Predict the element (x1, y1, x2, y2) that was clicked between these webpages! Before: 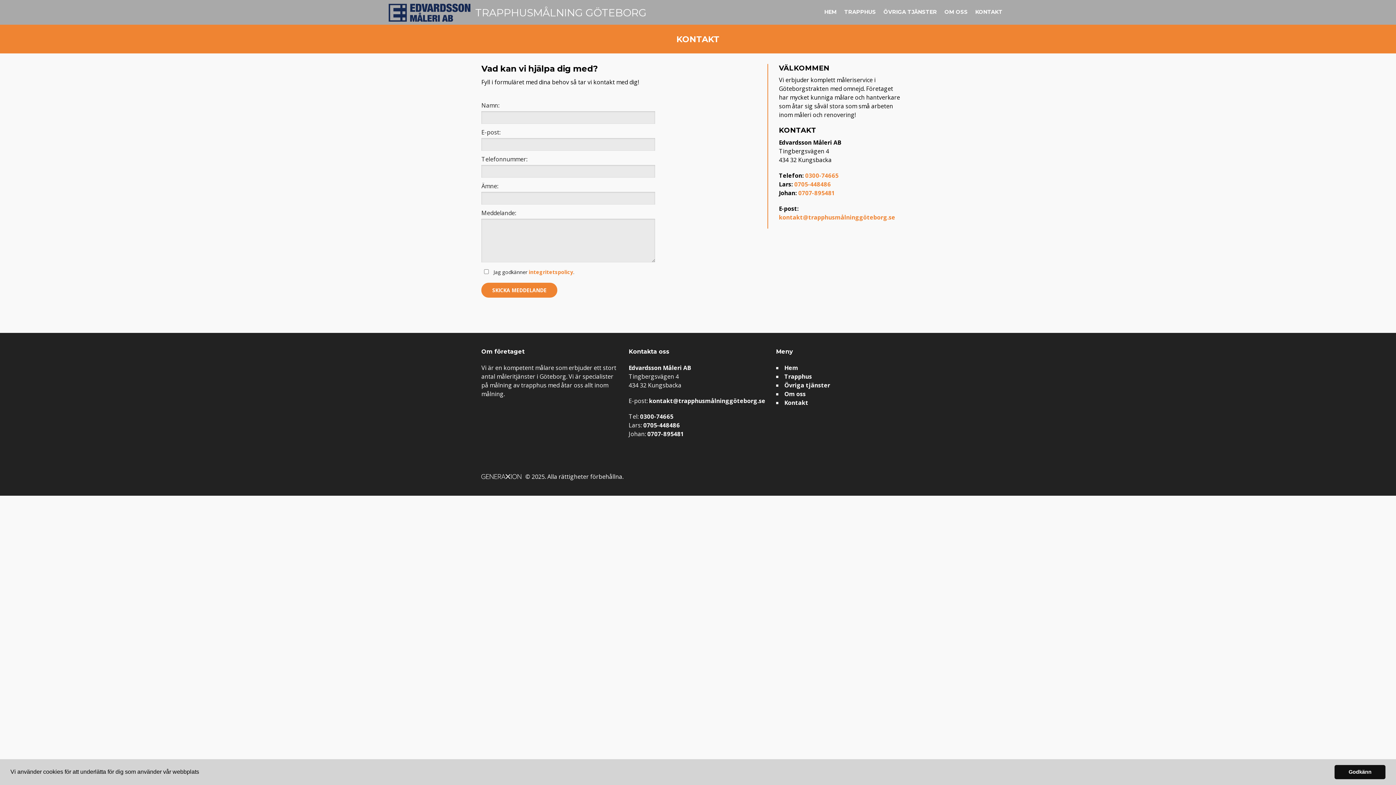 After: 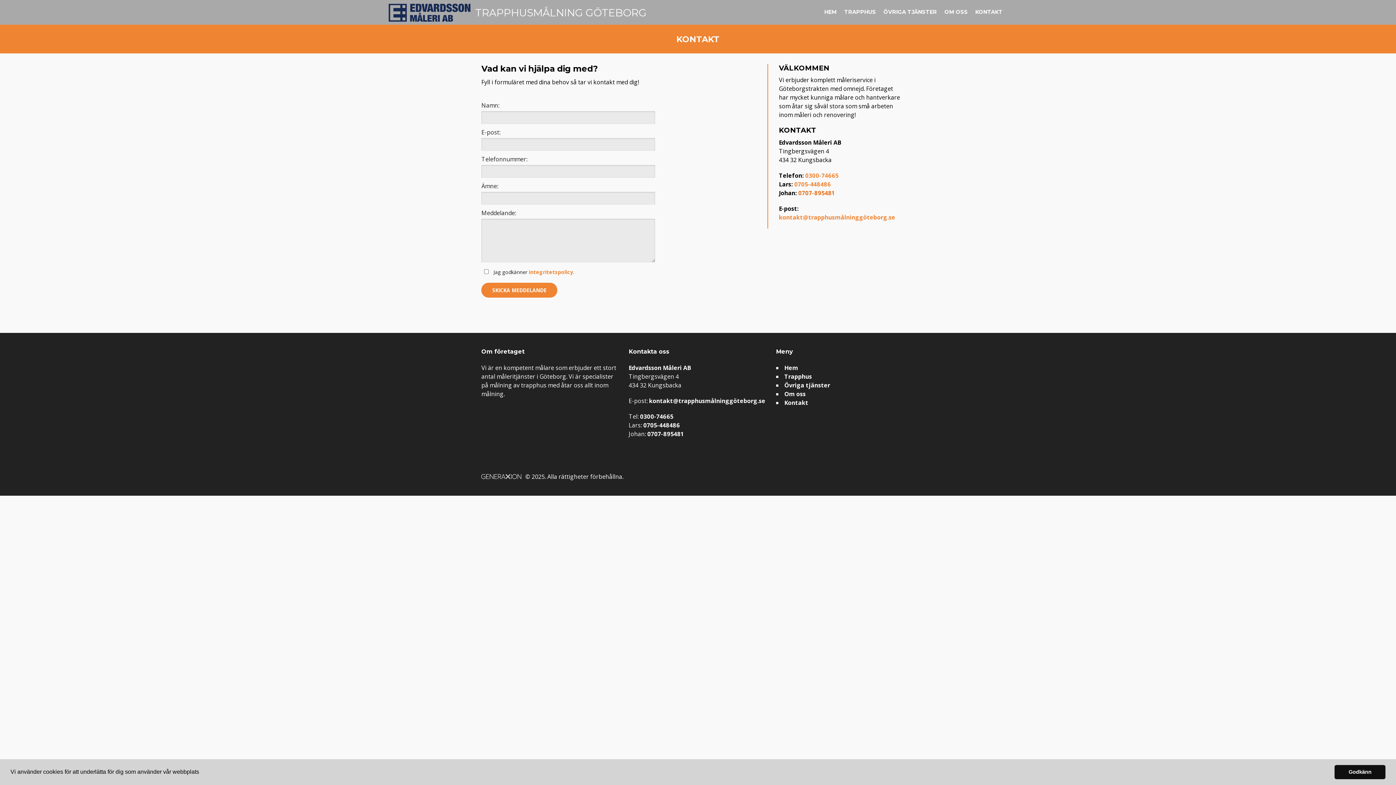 Action: label: 0707-895481 bbox: (798, 189, 834, 197)